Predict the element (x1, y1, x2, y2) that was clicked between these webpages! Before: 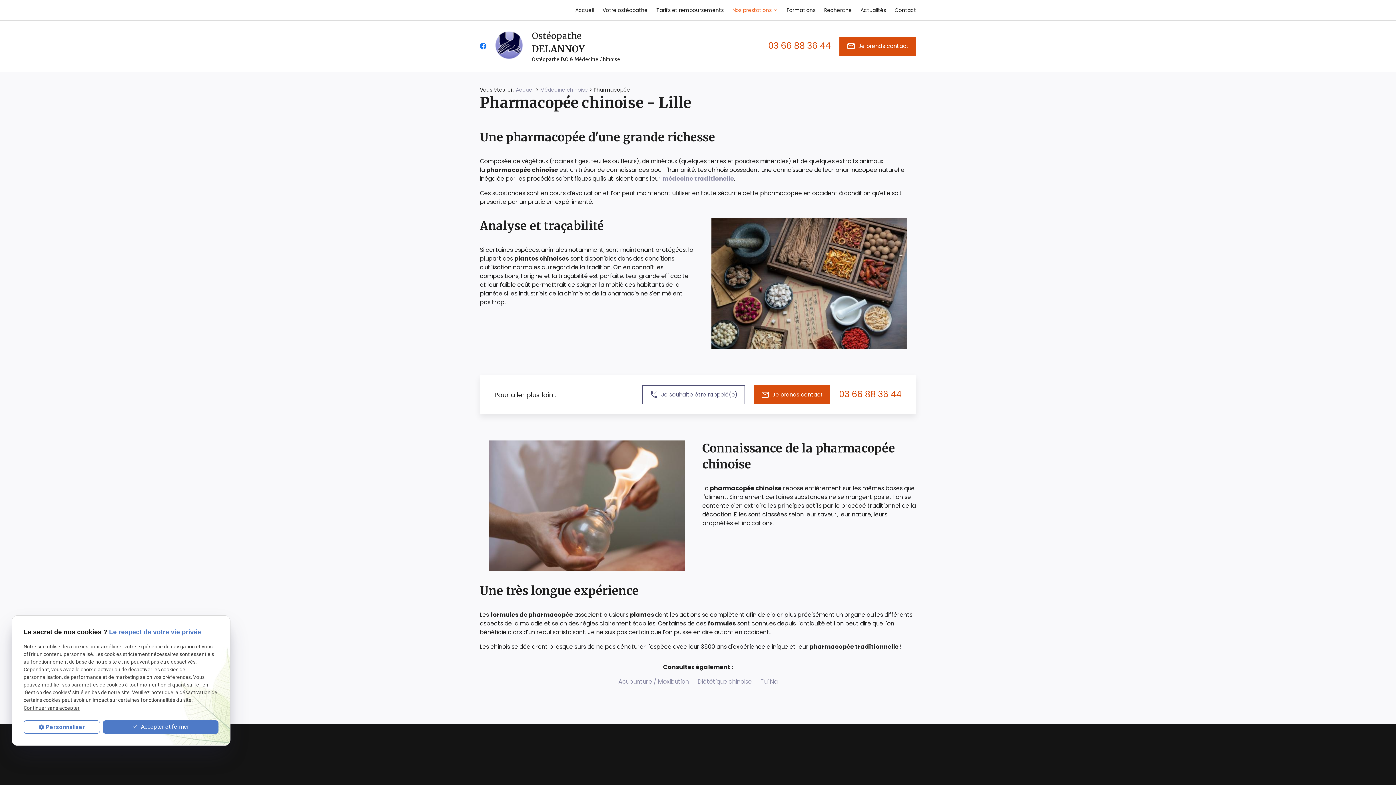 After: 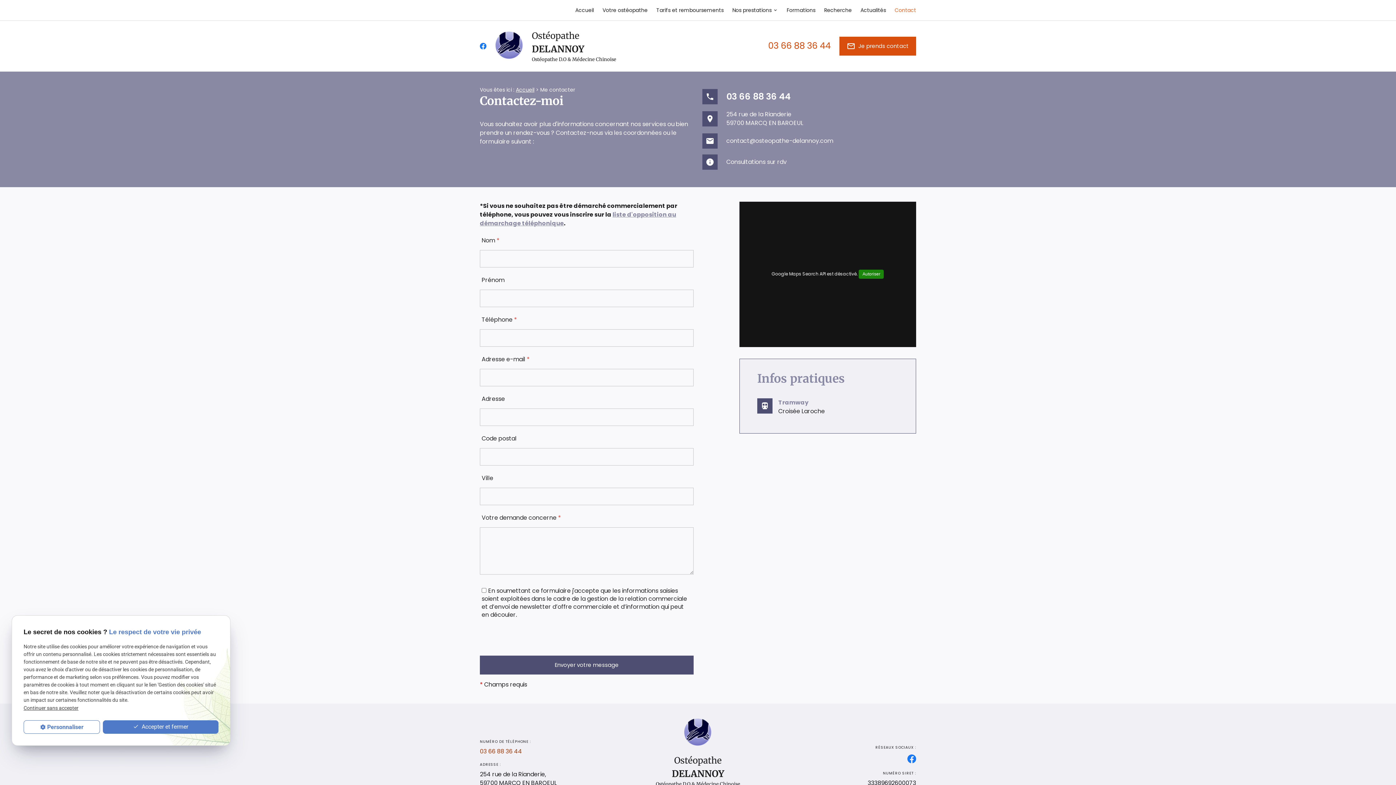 Action: label: mail_outlineJe prends contact bbox: (839, 36, 916, 55)